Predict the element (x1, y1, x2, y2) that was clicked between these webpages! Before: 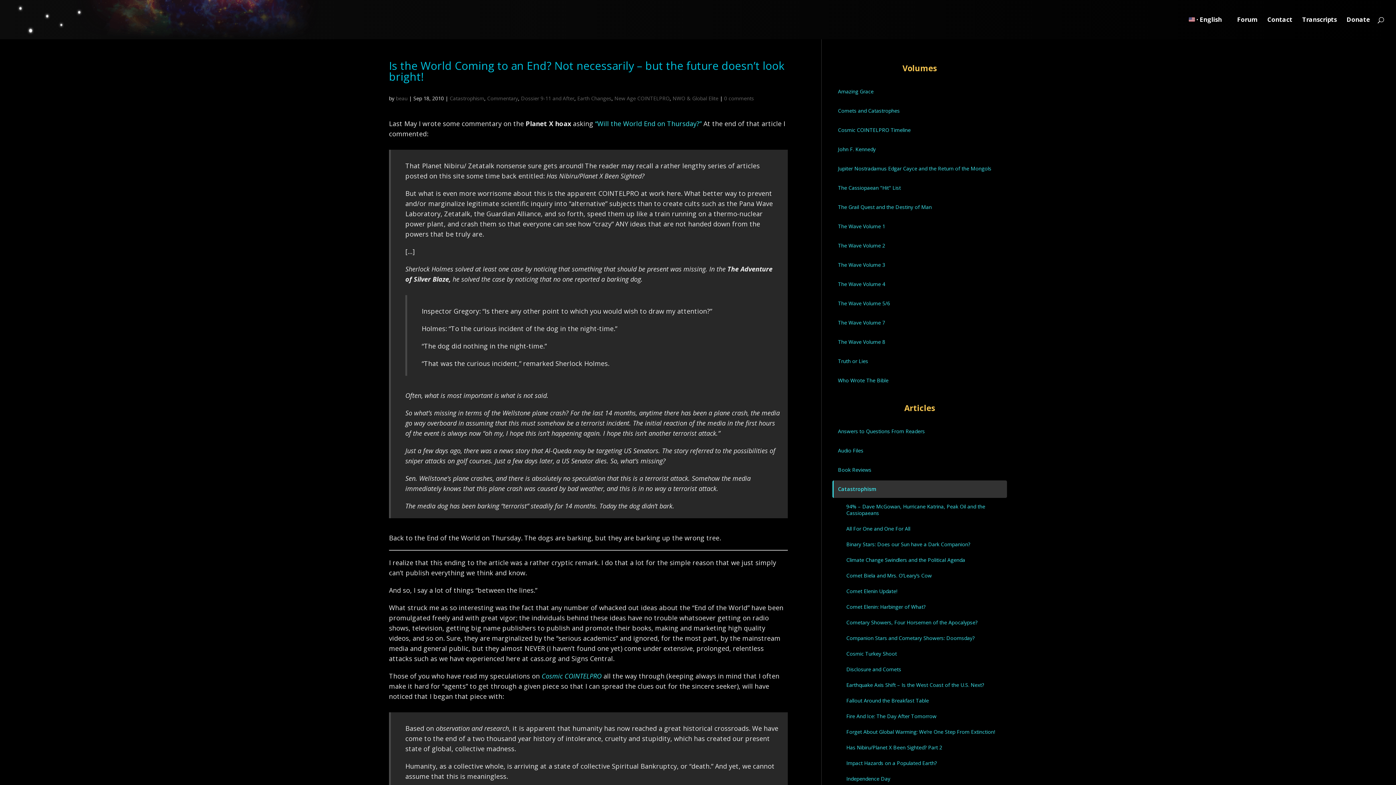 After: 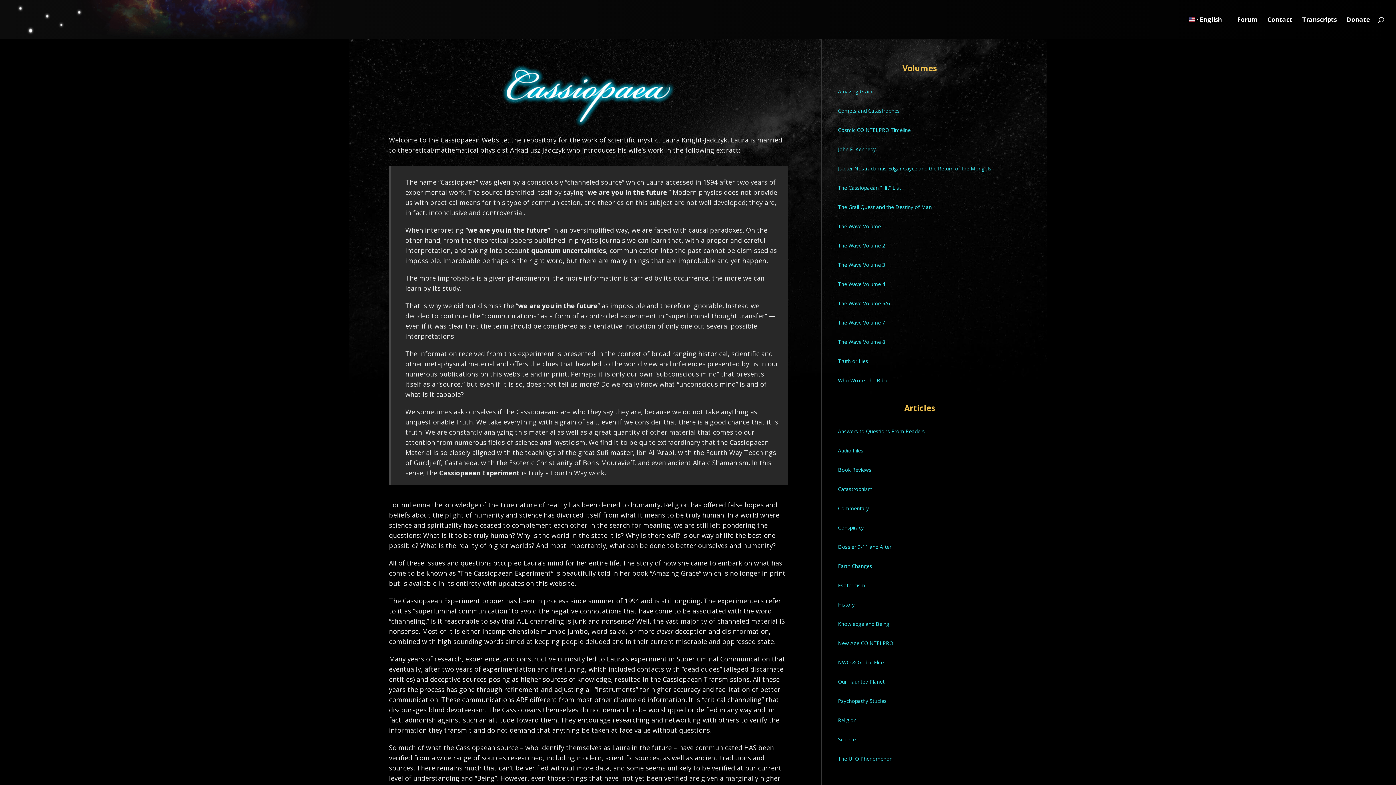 Action: bbox: (12, 14, 86, 23)